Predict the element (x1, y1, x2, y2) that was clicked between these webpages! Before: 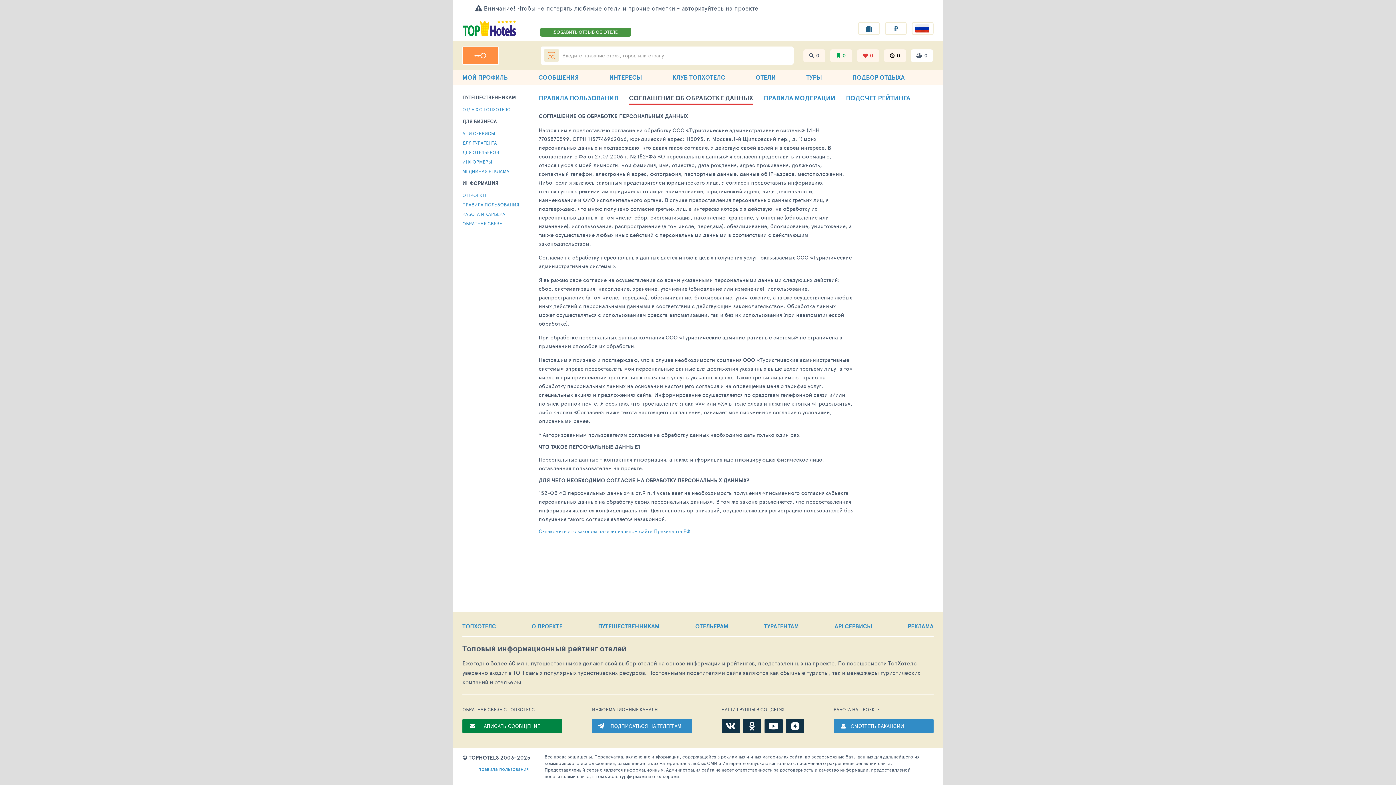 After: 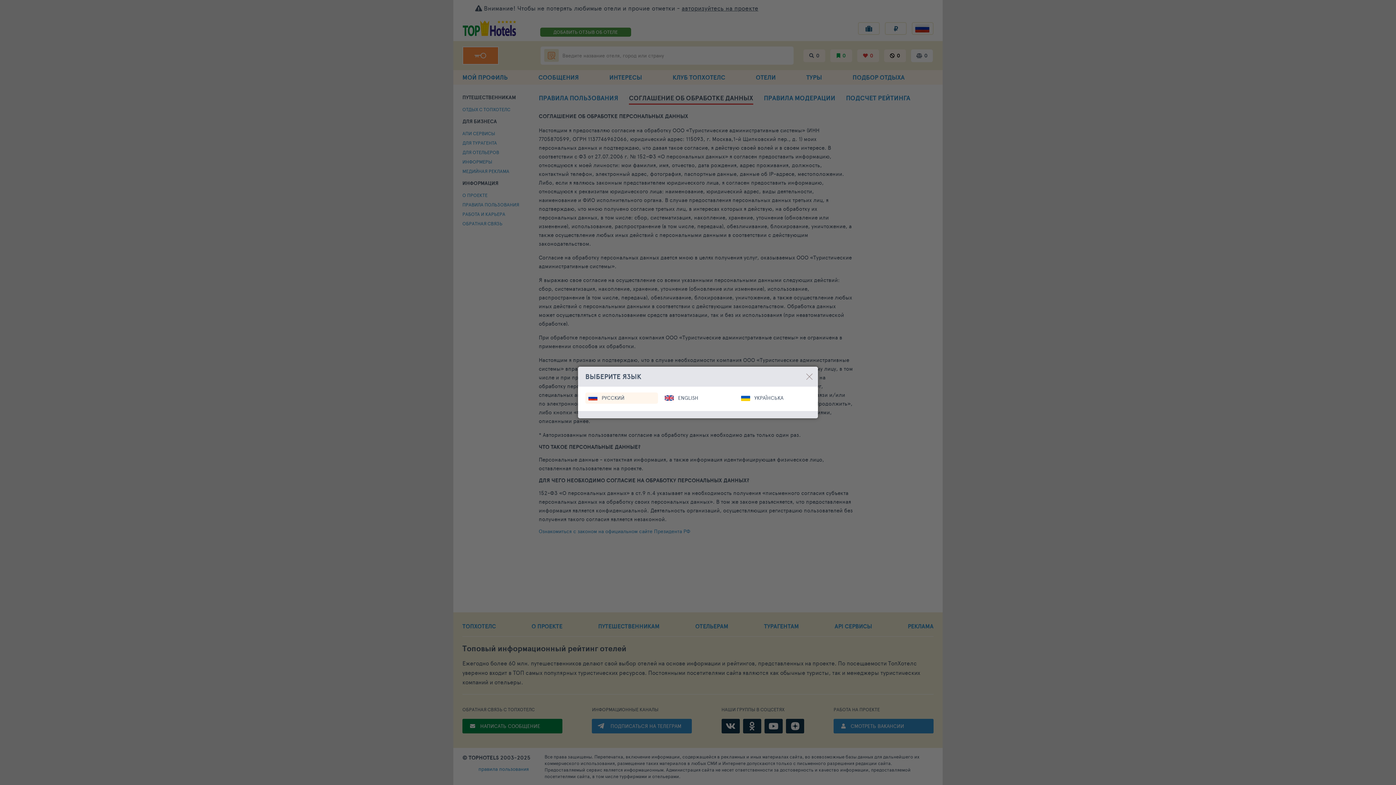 Action: bbox: (912, 22, 933, 34)